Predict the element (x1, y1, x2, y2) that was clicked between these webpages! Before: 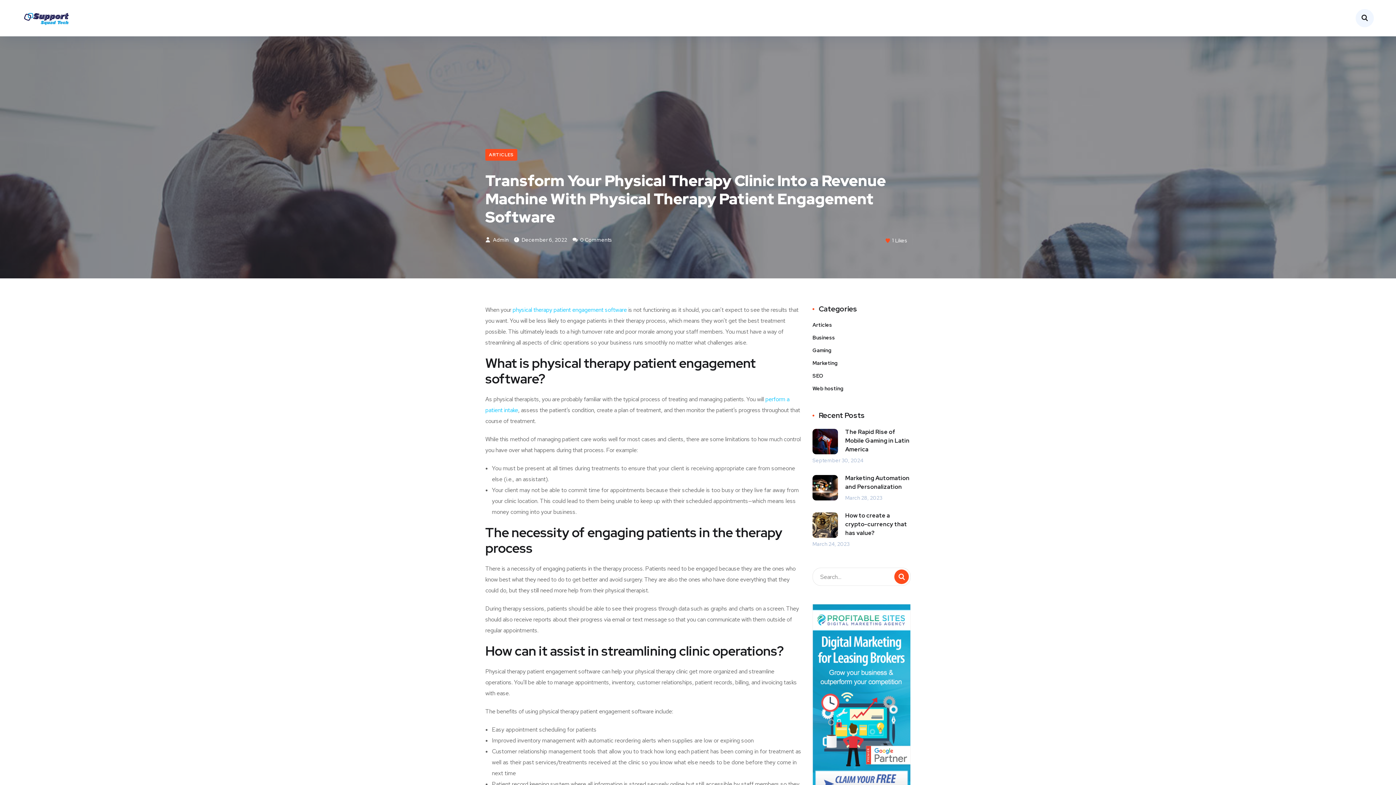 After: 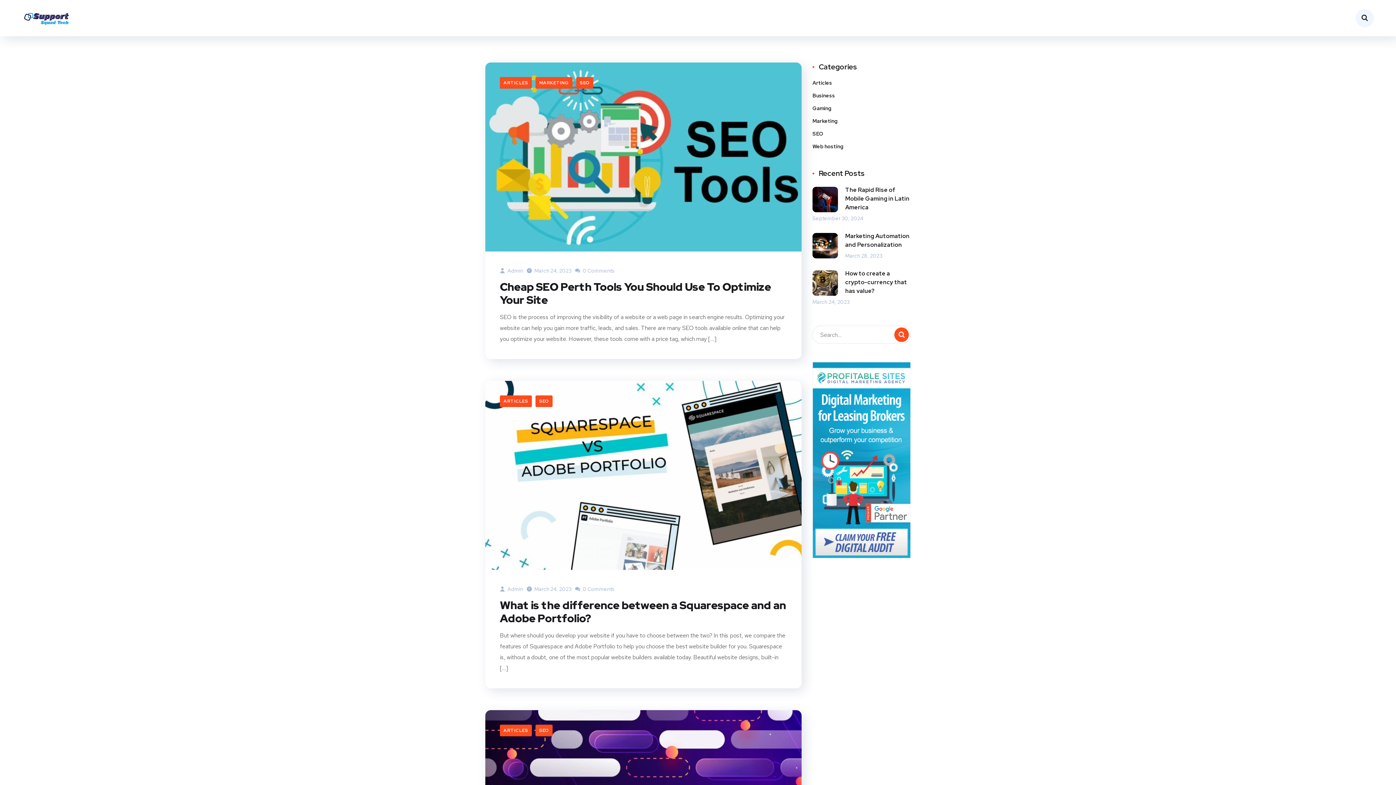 Action: label: SEO bbox: (812, 371, 823, 380)